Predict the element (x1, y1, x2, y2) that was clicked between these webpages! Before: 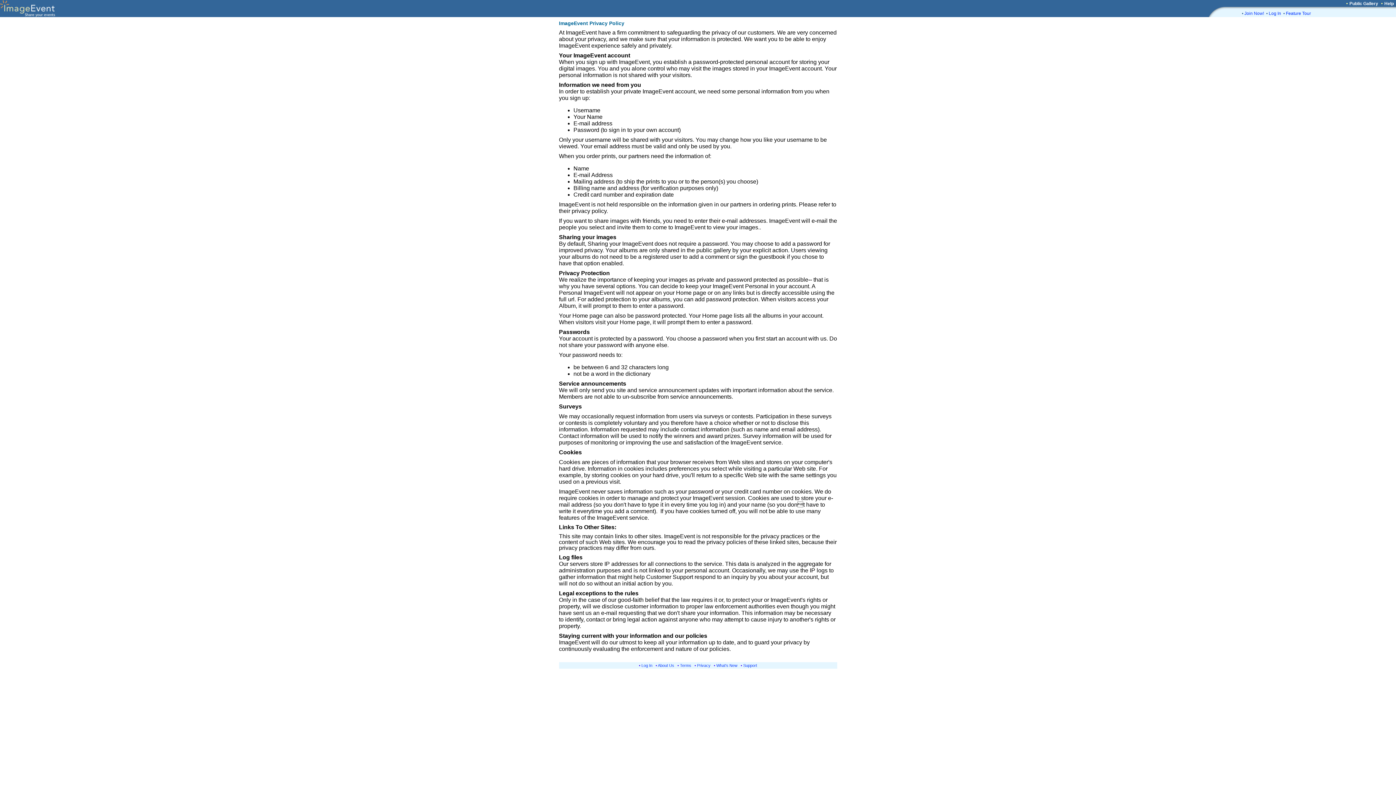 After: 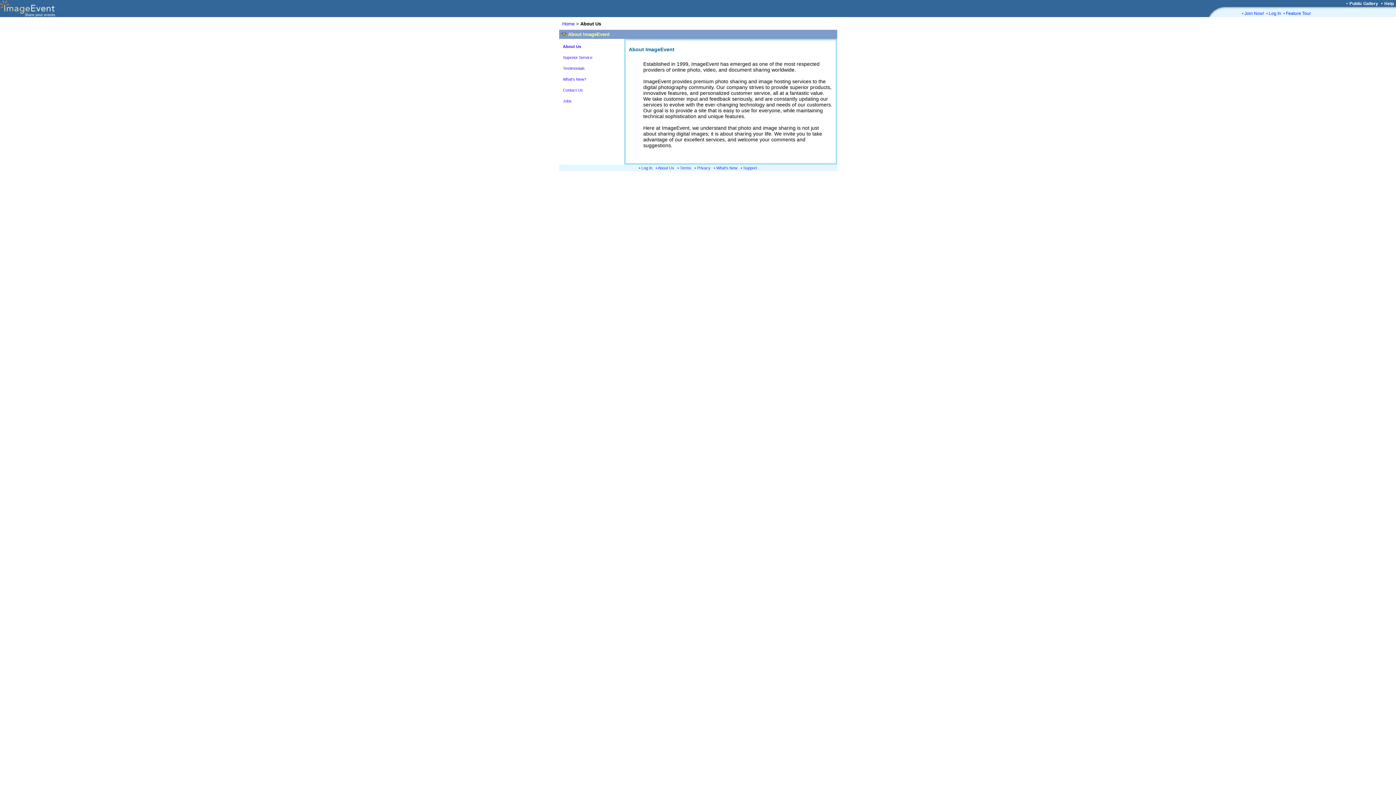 Action: label: About Us bbox: (658, 663, 674, 668)